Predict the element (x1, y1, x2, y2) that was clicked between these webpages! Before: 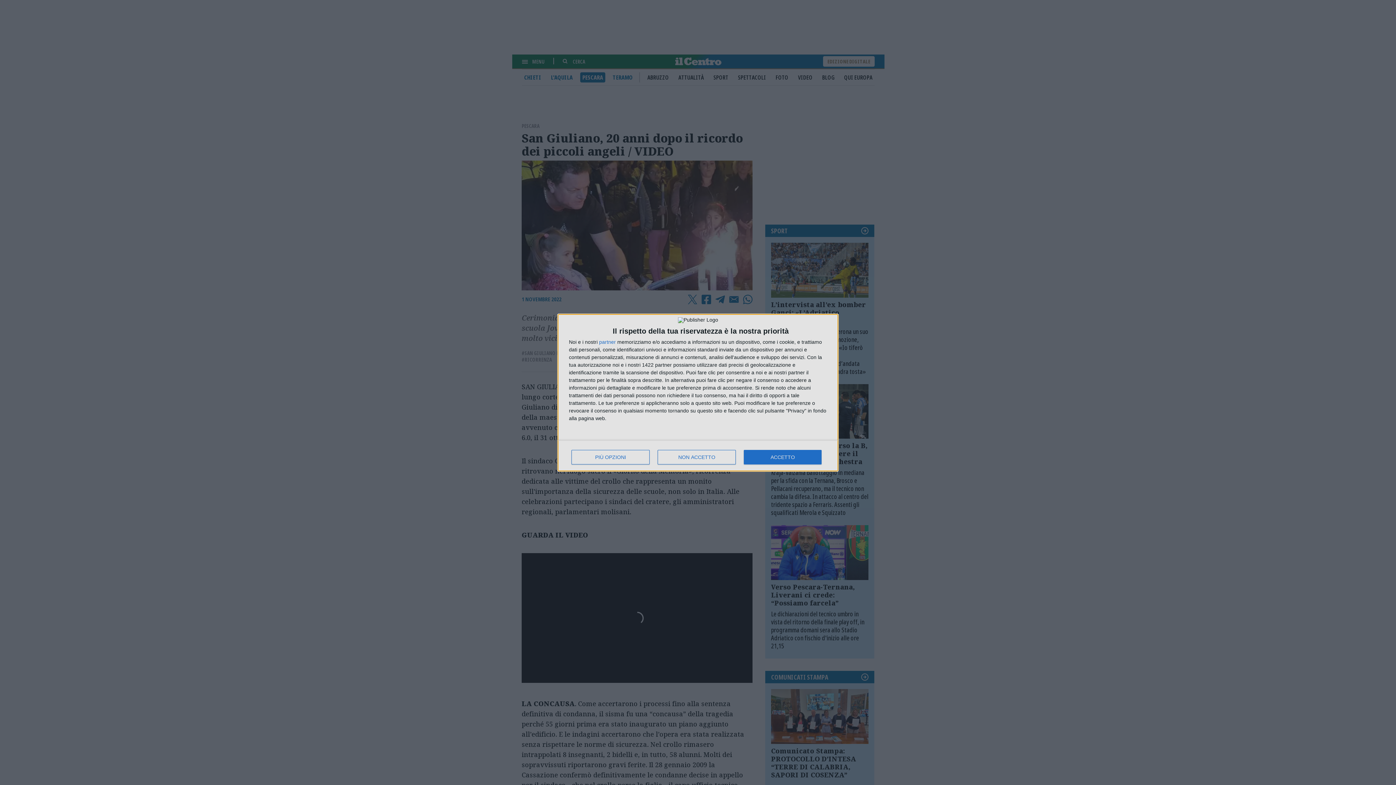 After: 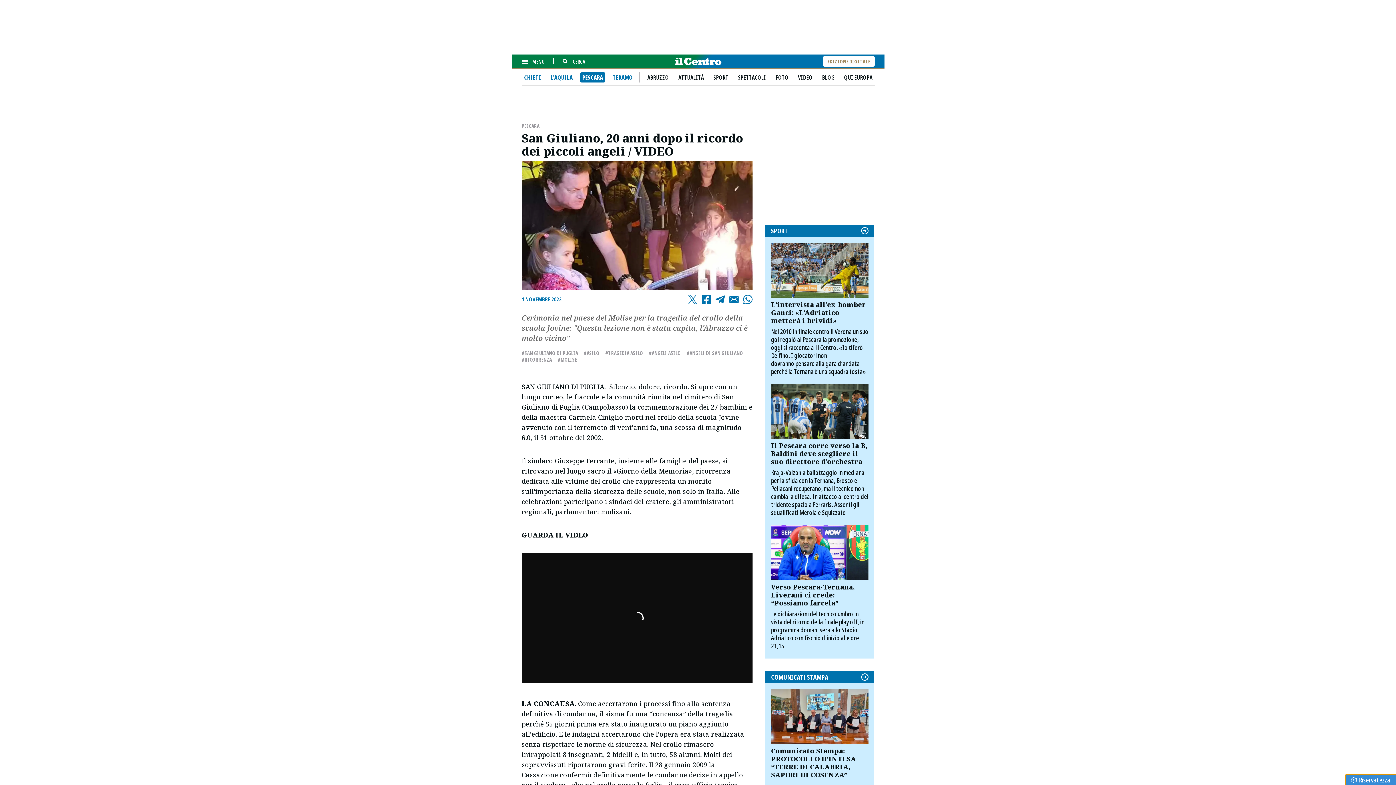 Action: bbox: (744, 450, 821, 464) label: ACCETTO